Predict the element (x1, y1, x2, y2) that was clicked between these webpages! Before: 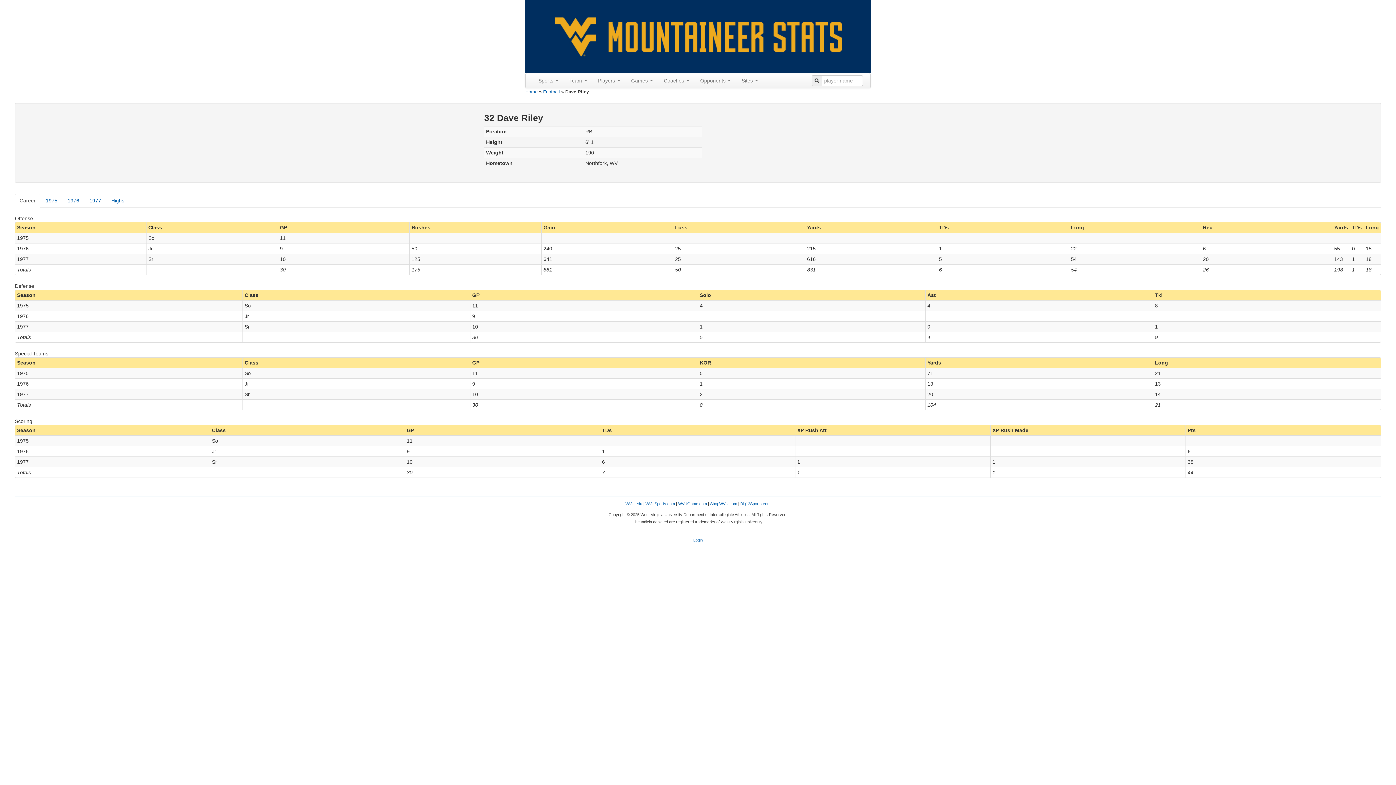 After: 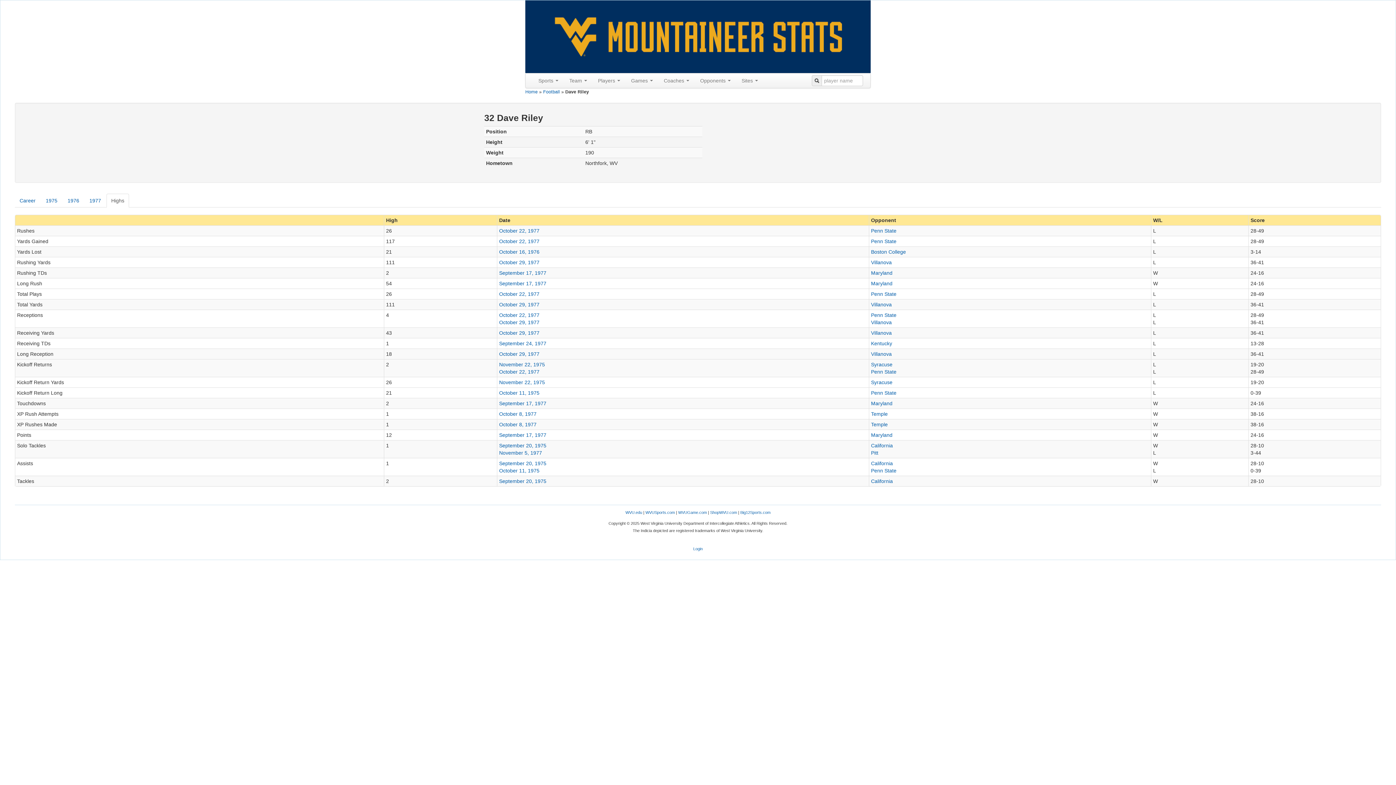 Action: label: Highs bbox: (106, 193, 129, 207)